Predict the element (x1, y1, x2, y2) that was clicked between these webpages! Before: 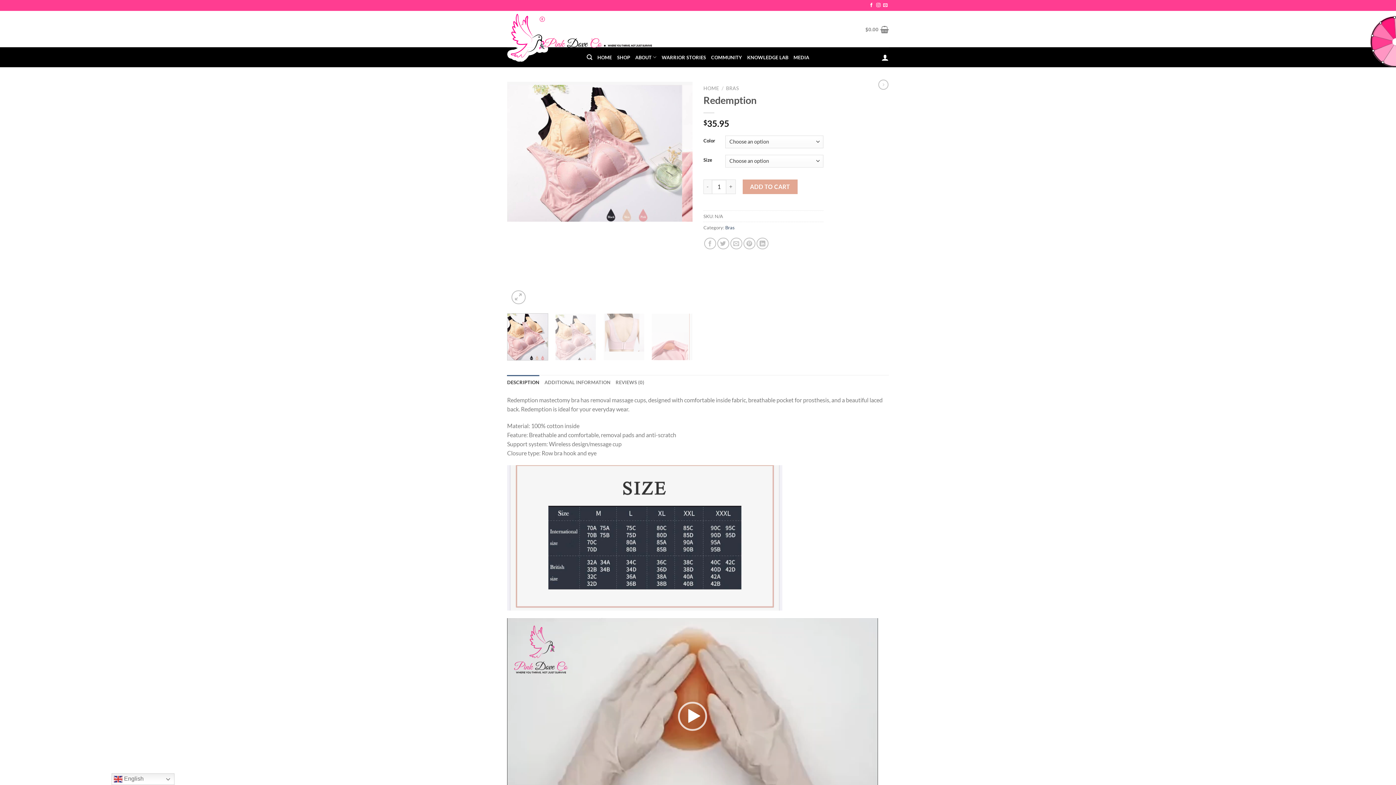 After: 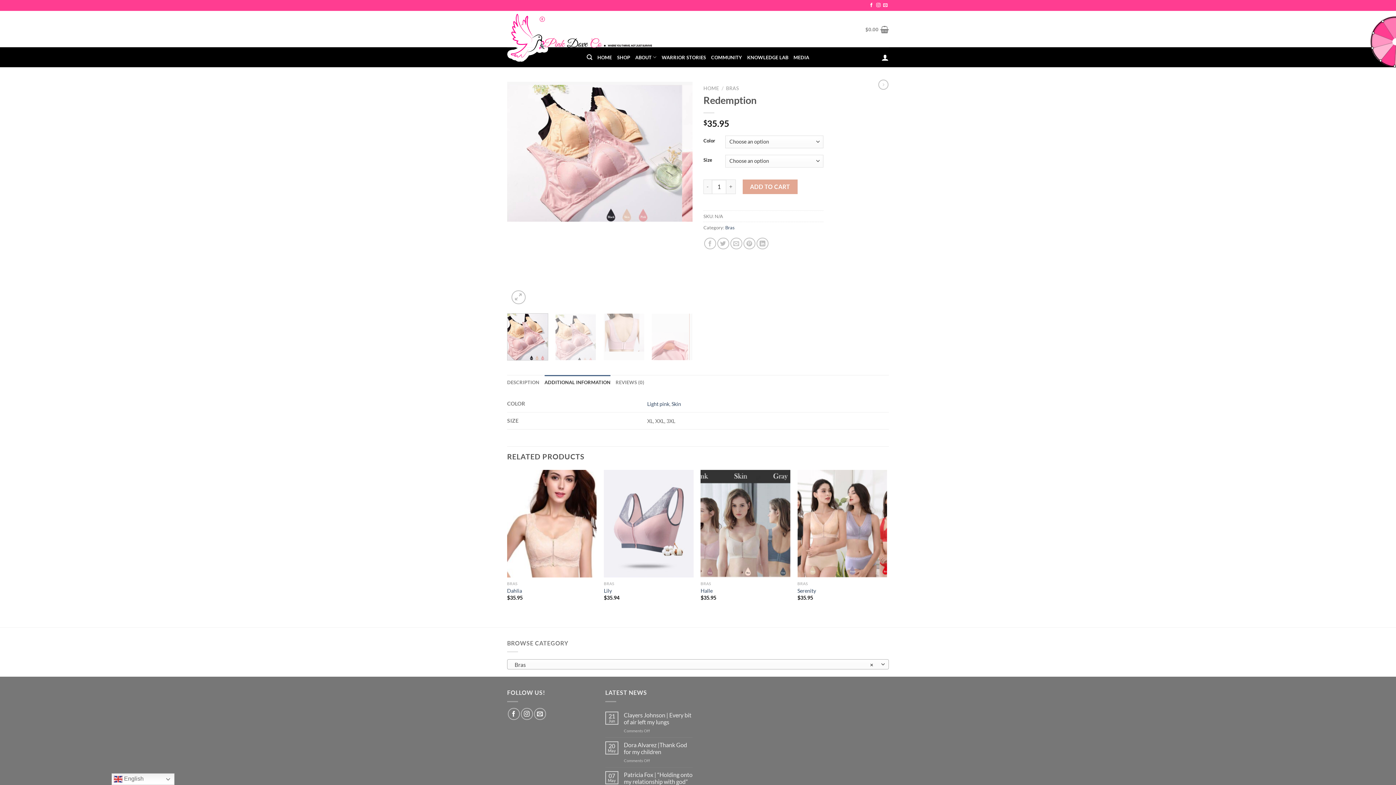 Action: label: ADDITIONAL INFORMATION bbox: (544, 375, 610, 389)